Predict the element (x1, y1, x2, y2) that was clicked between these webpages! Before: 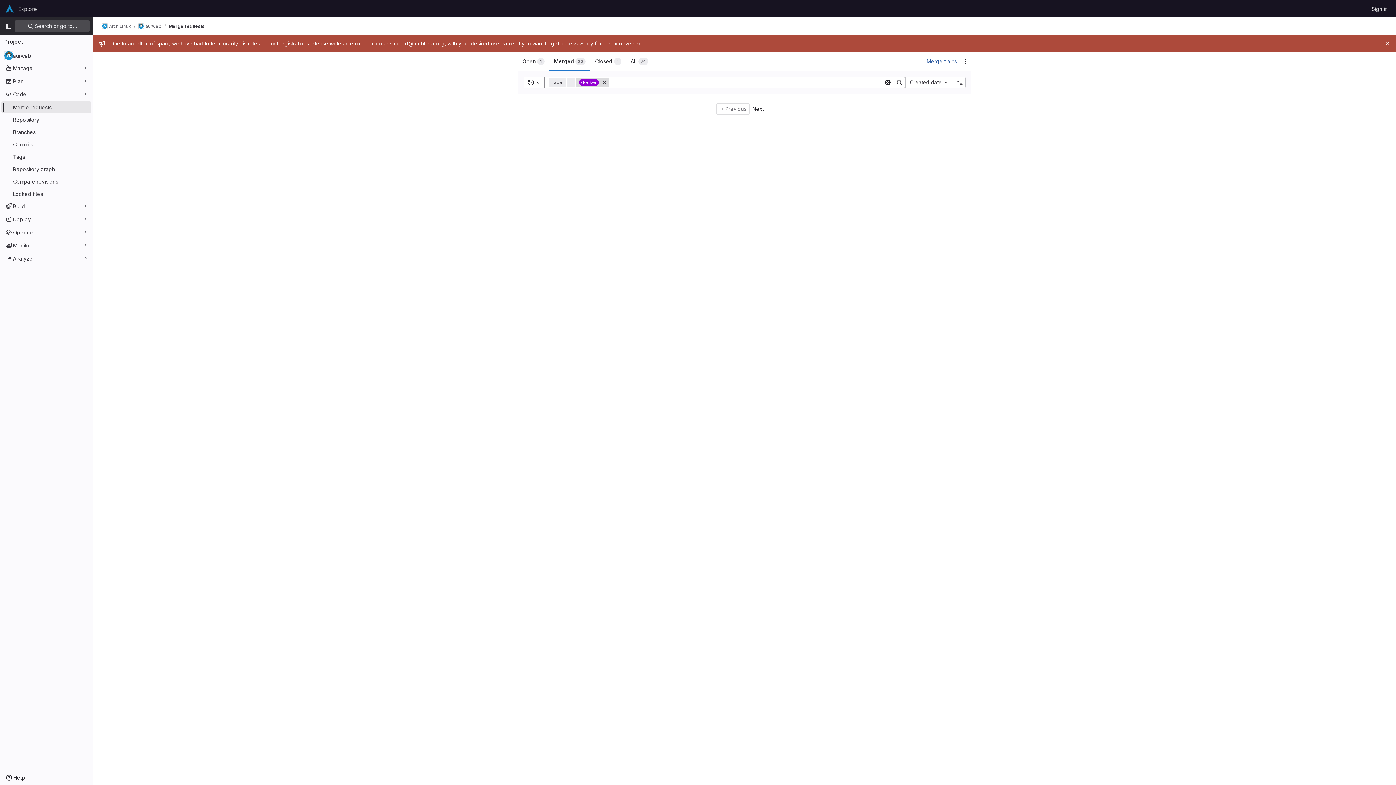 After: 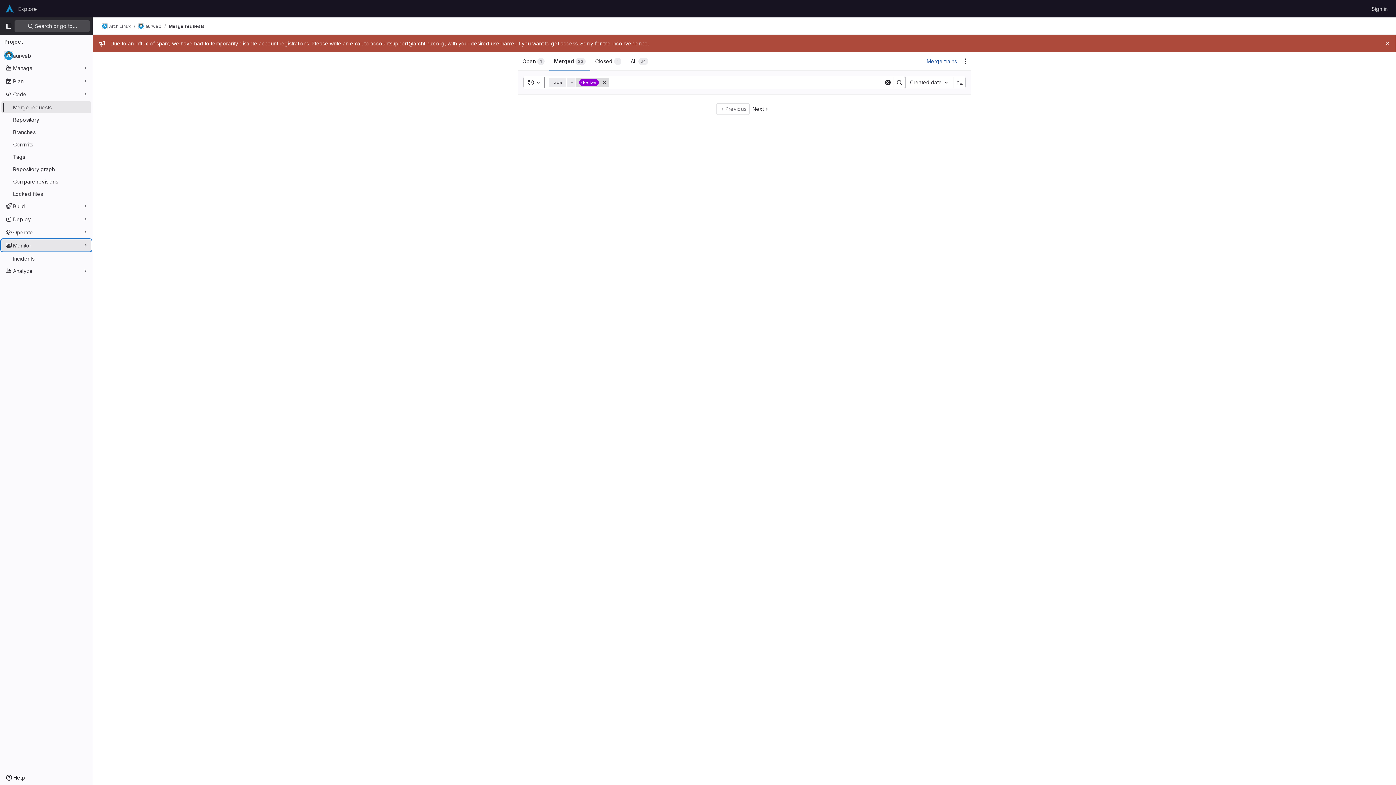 Action: label: Monitor bbox: (1, 239, 91, 251)